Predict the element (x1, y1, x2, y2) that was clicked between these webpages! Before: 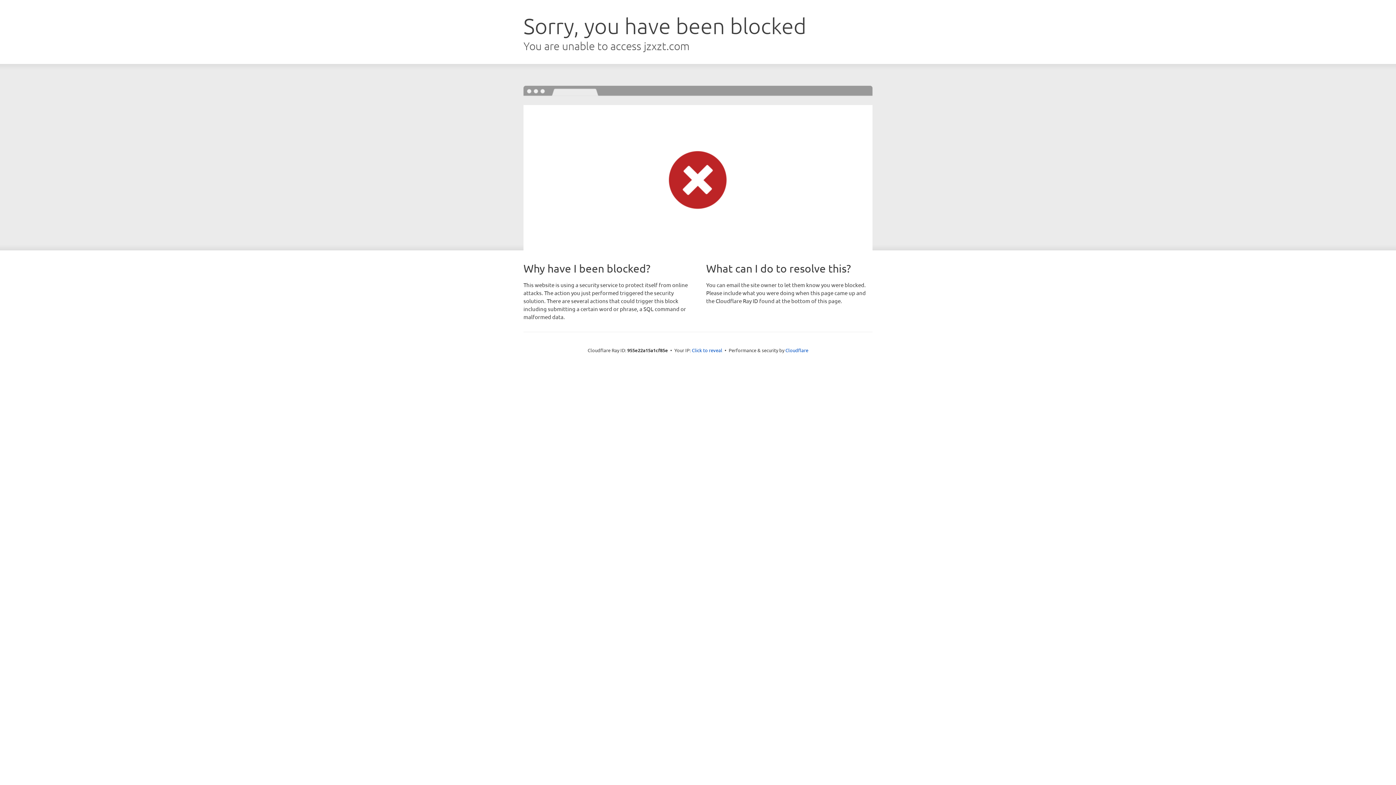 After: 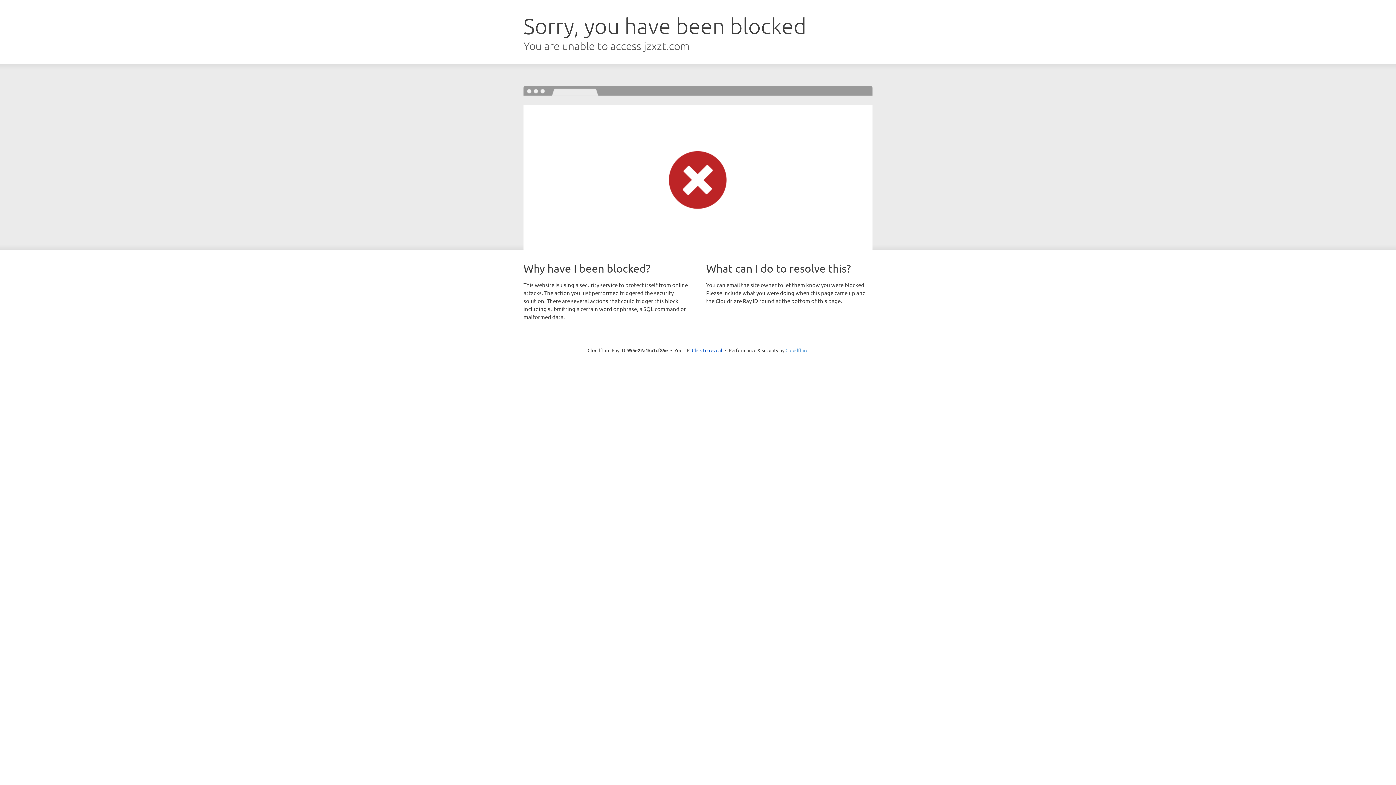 Action: label: Cloudflare bbox: (785, 347, 808, 353)